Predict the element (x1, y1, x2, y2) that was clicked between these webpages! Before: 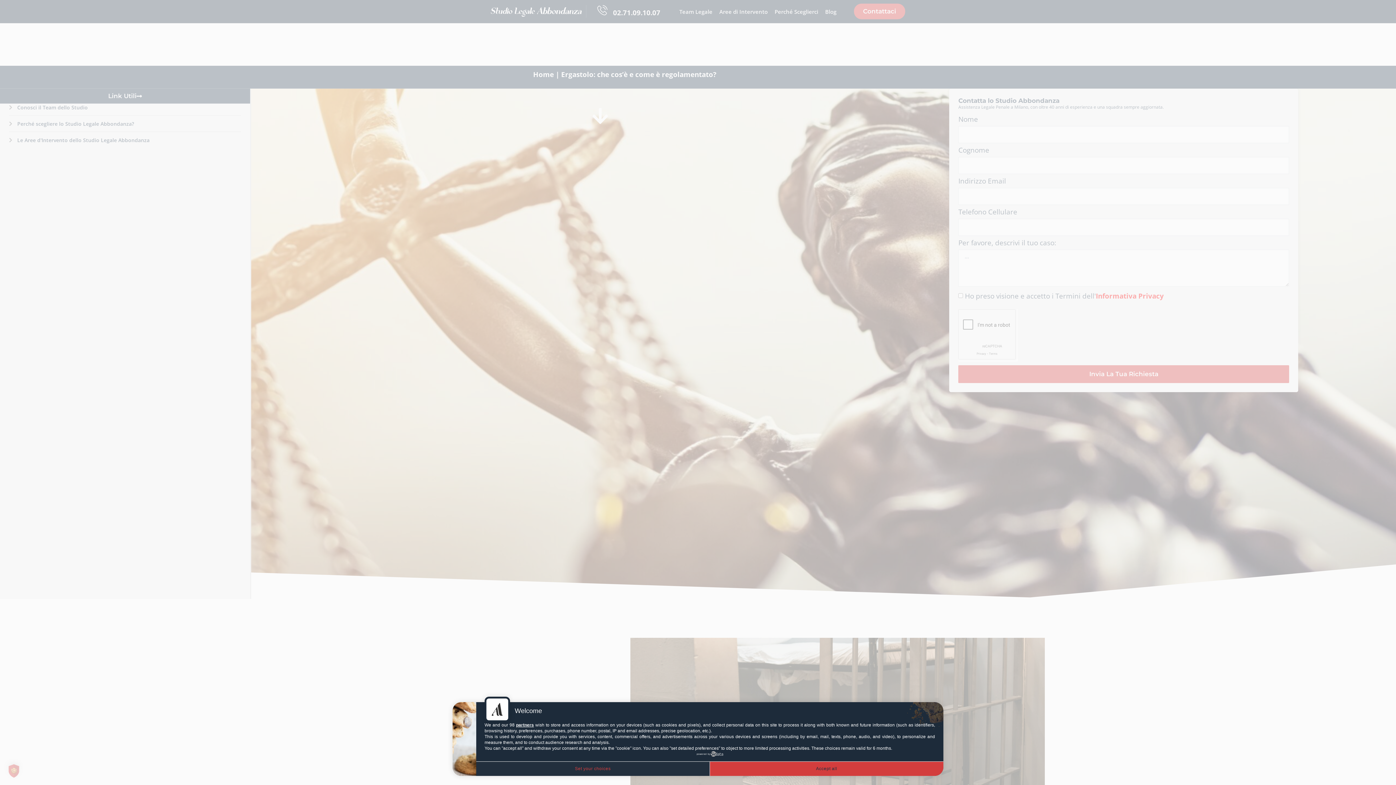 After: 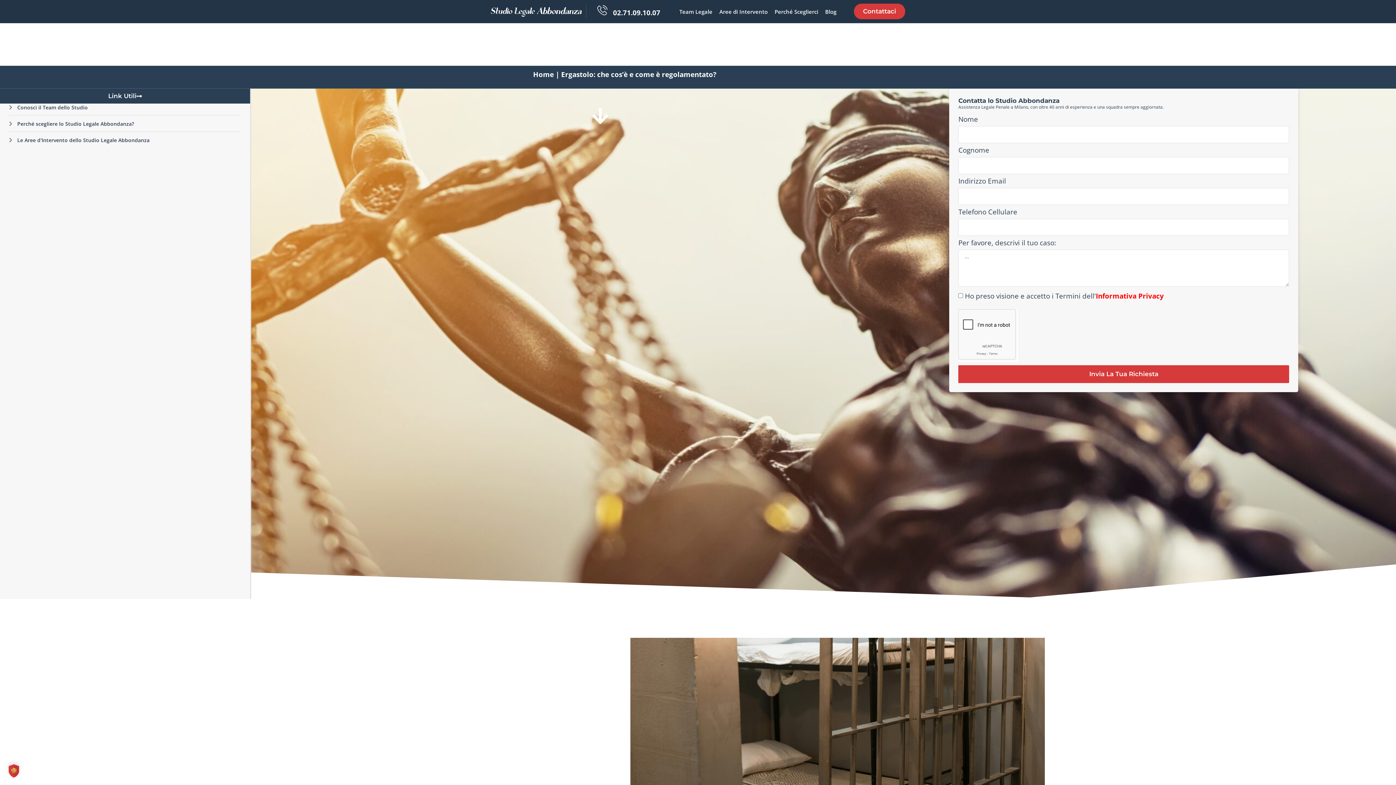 Action: bbox: (710, 761, 943, 776) label: Accept all